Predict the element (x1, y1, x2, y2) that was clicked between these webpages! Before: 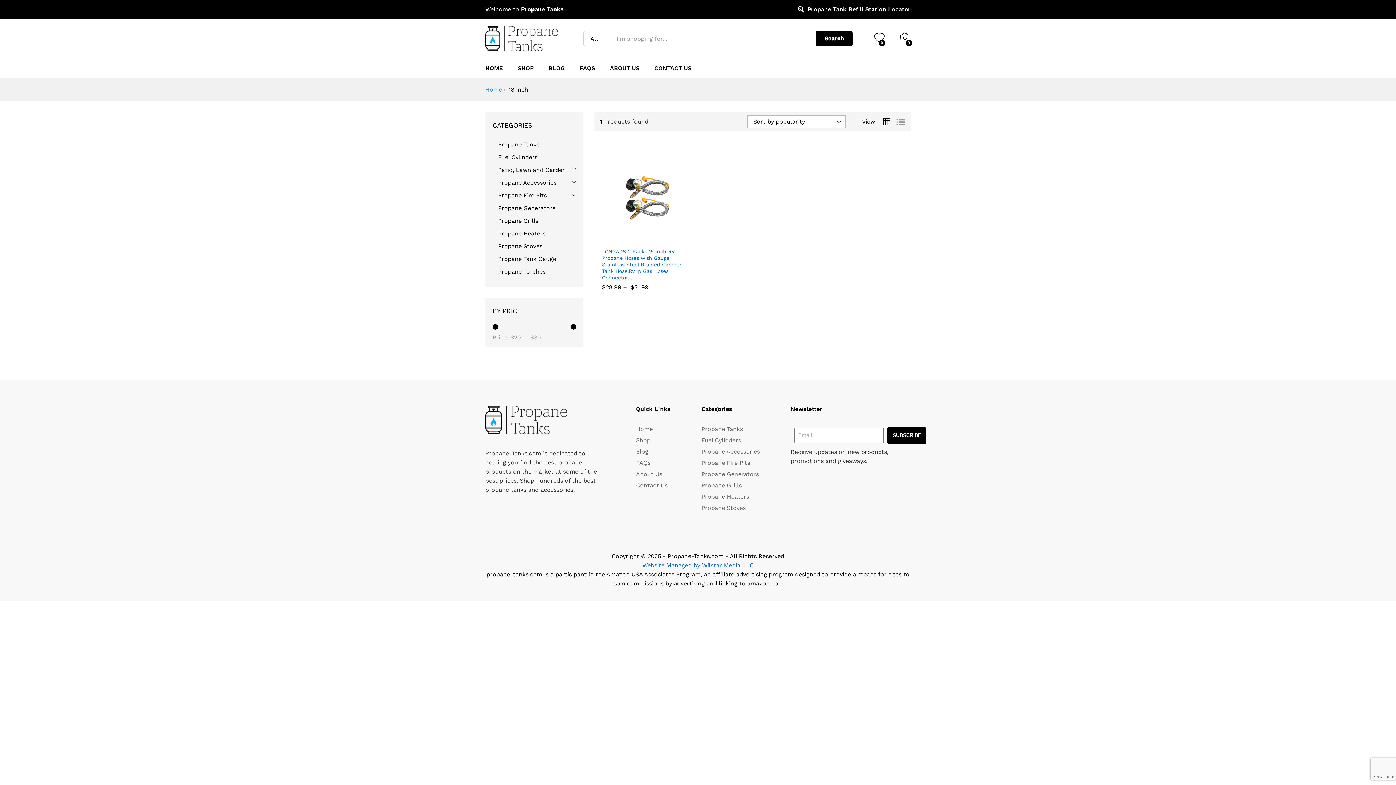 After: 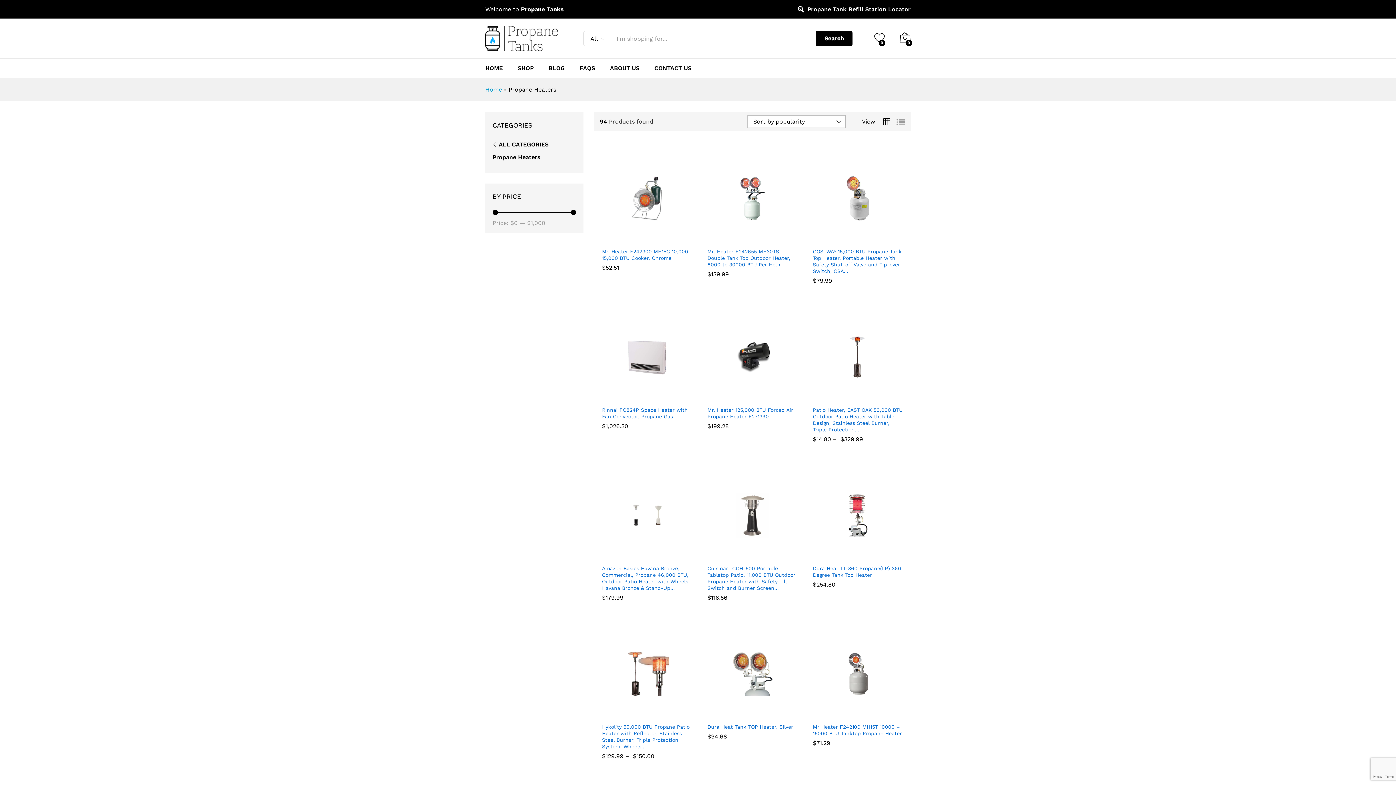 Action: label: Propane Heaters bbox: (701, 493, 749, 500)